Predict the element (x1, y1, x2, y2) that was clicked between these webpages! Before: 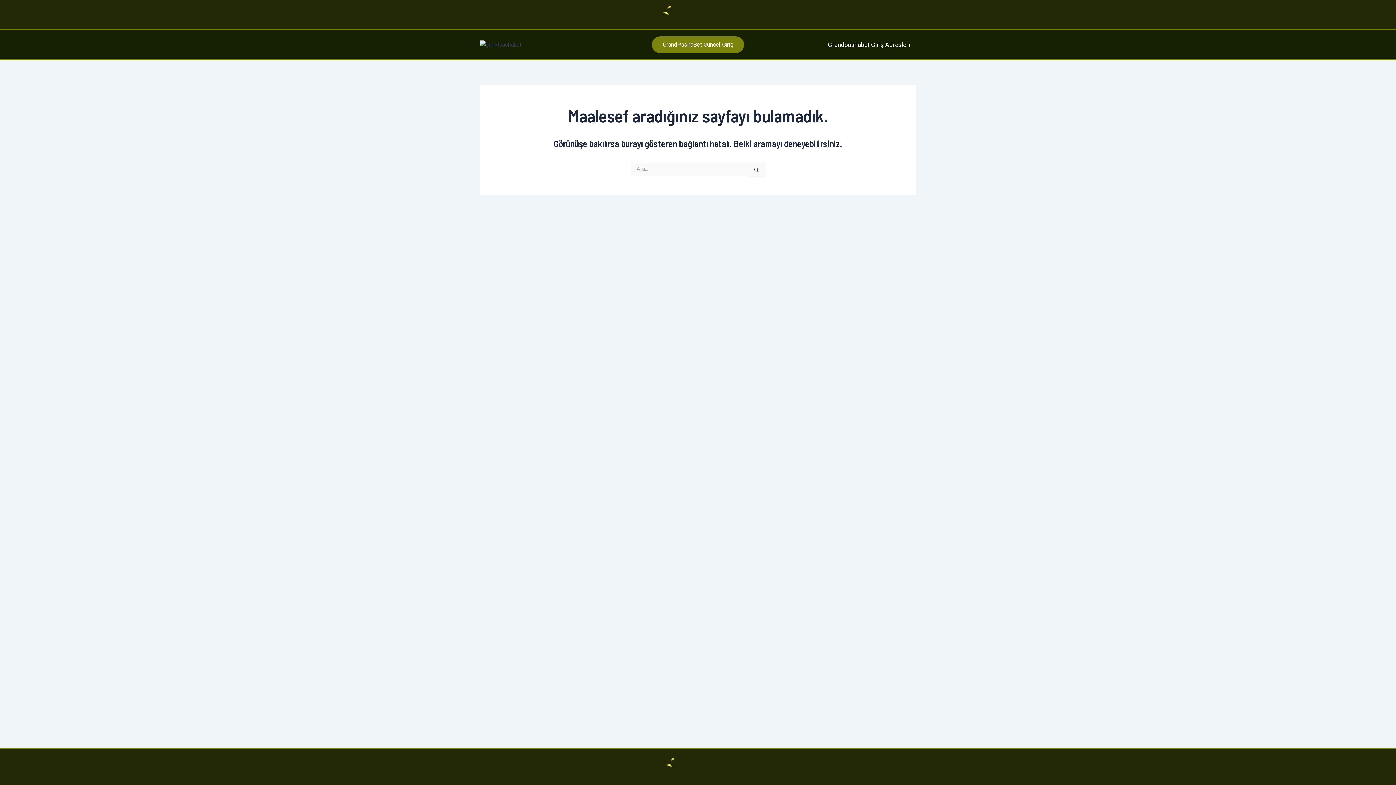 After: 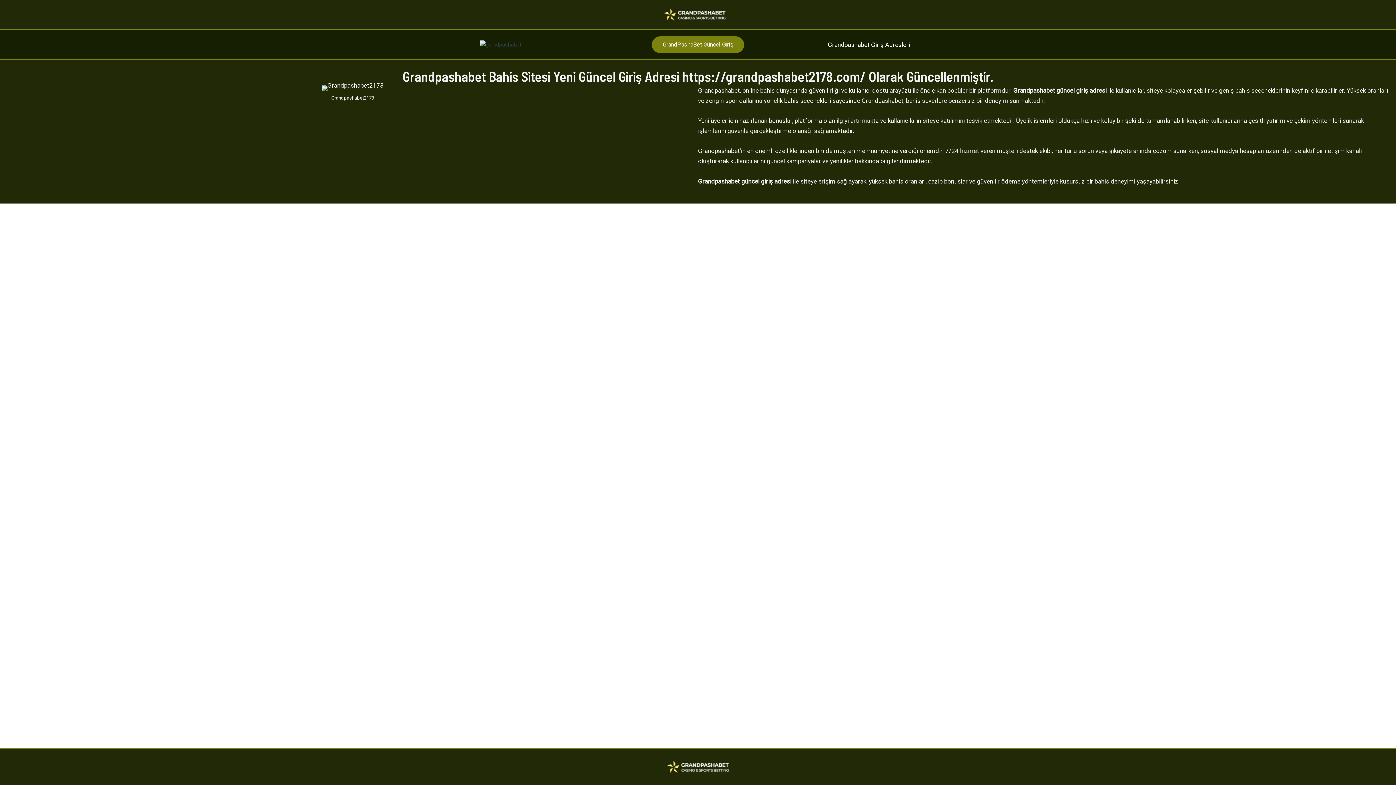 Action: bbox: (662, 10, 727, 17)